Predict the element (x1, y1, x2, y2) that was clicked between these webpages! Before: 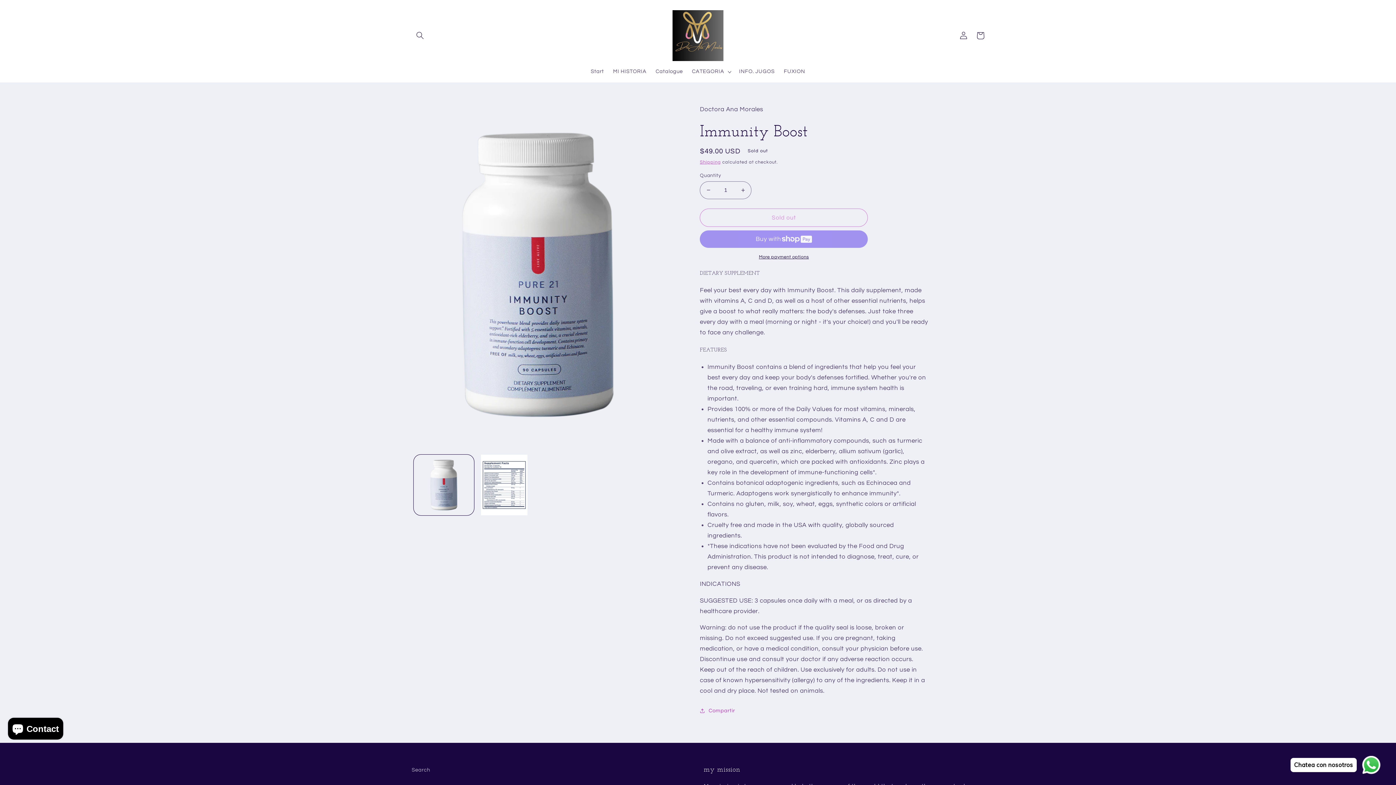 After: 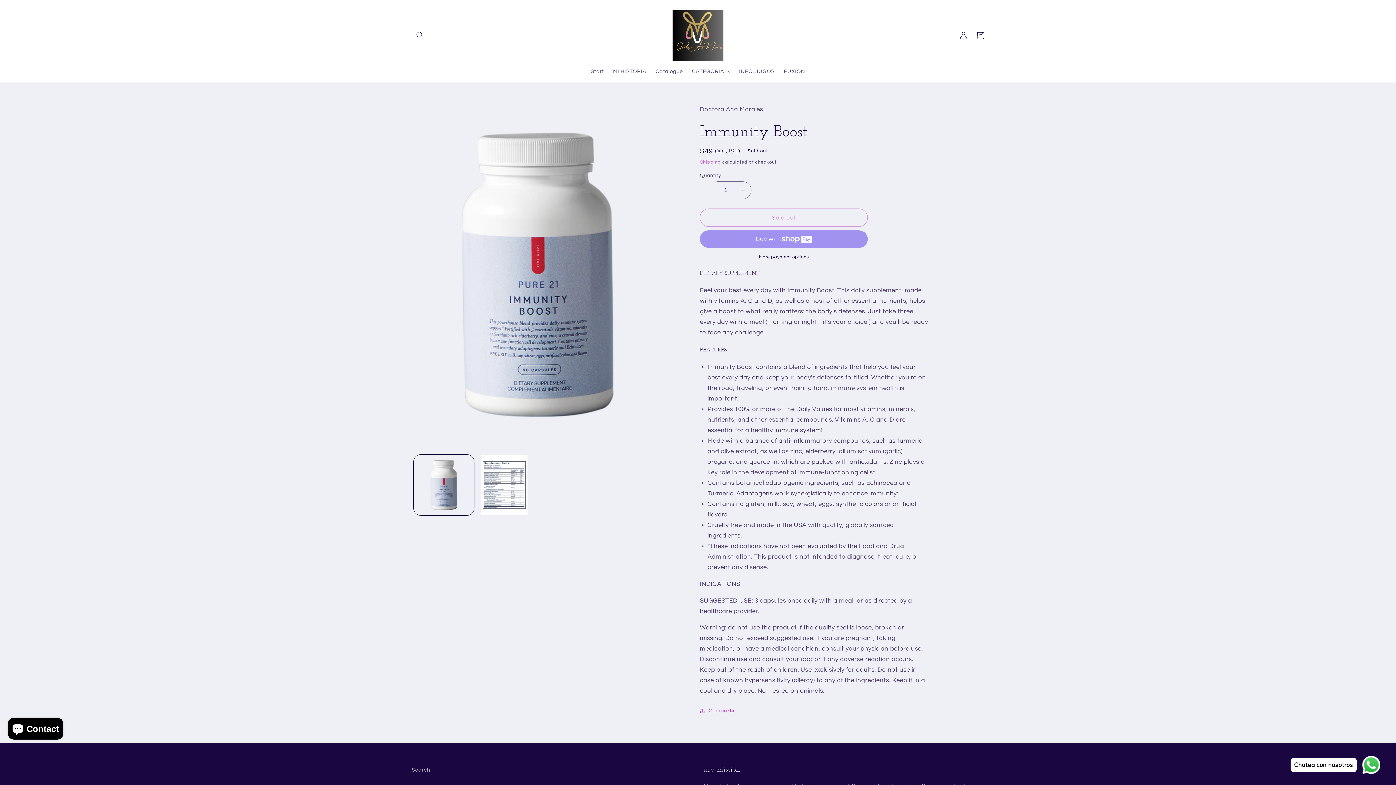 Action: bbox: (700, 181, 716, 199) label: Decrease quantity for Immunity Boost